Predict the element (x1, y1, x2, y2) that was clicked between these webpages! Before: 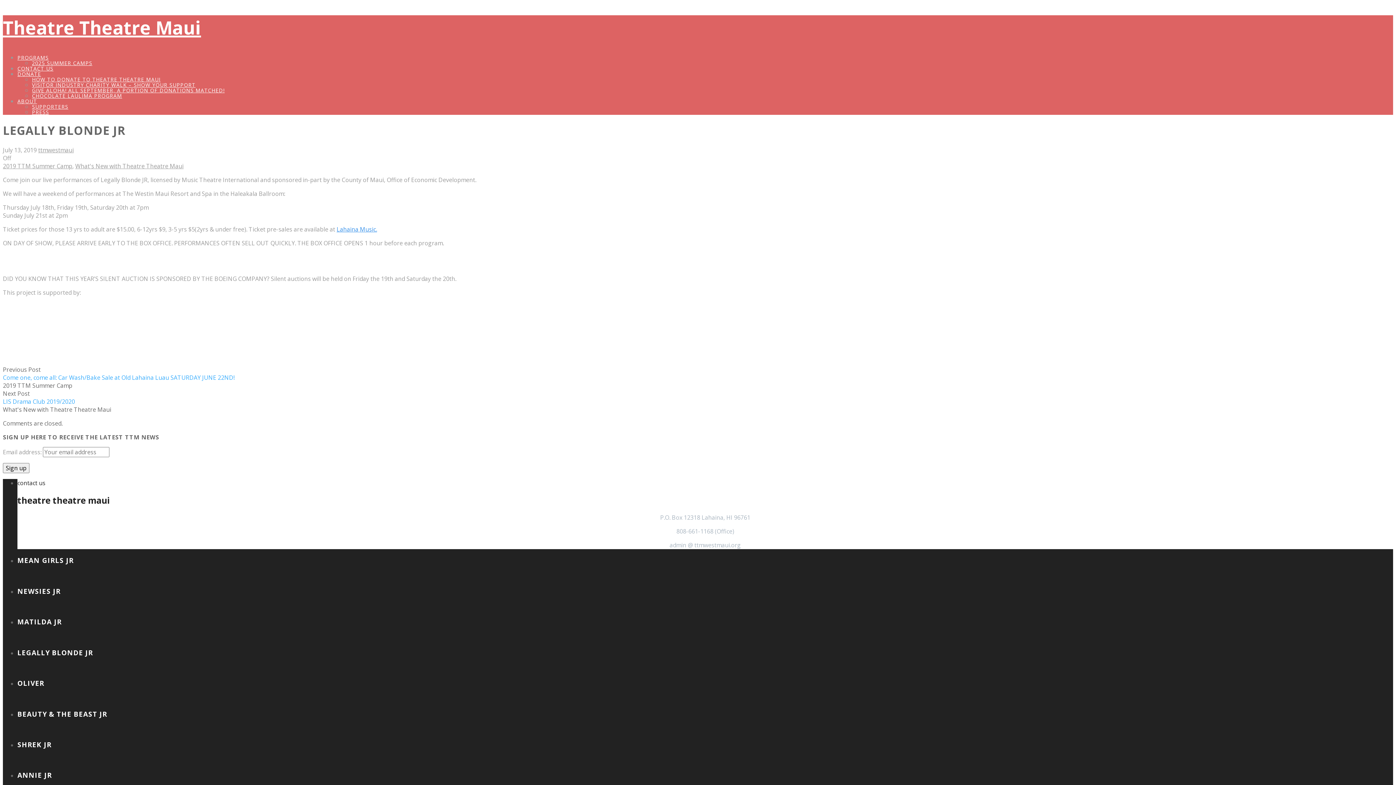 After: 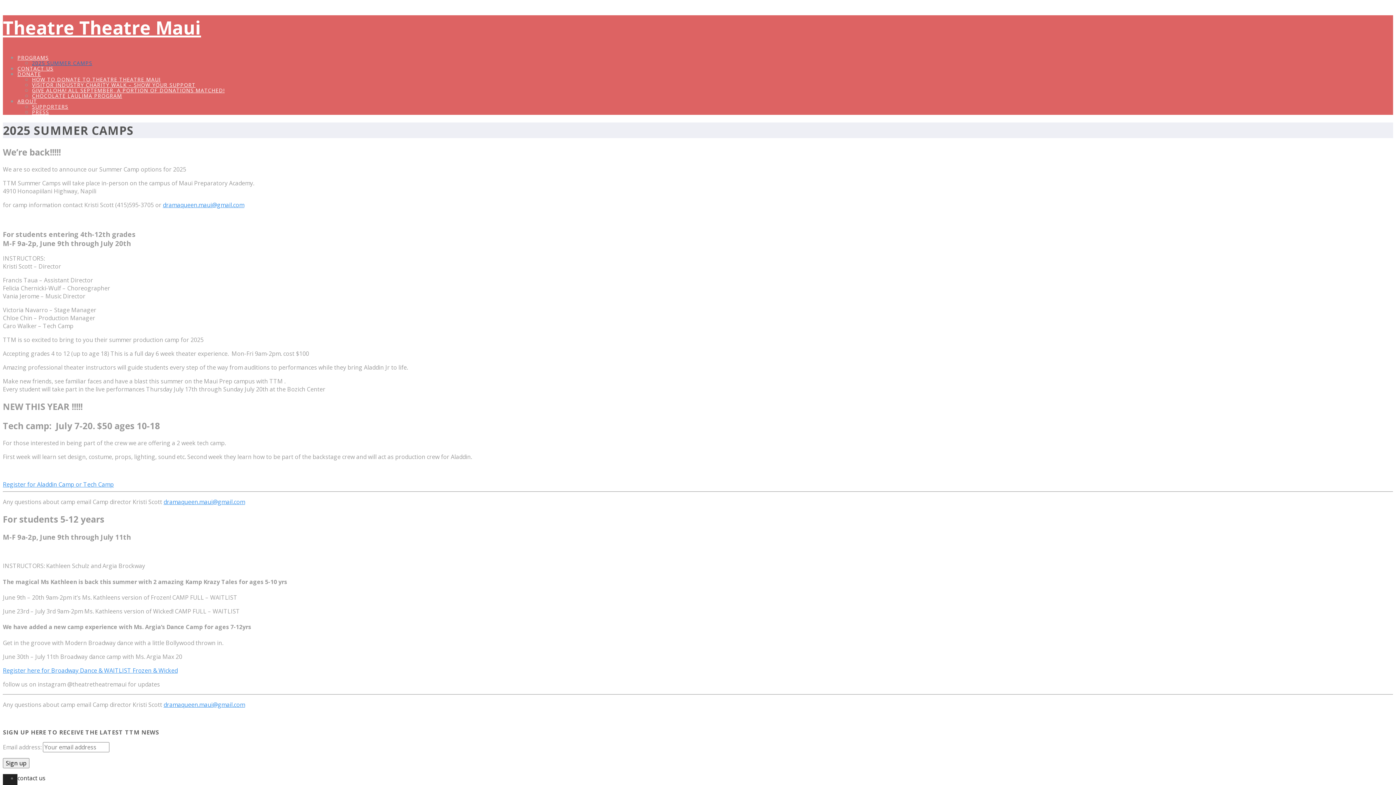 Action: label: 2025 SUMMER CAMPS bbox: (32, 59, 92, 66)